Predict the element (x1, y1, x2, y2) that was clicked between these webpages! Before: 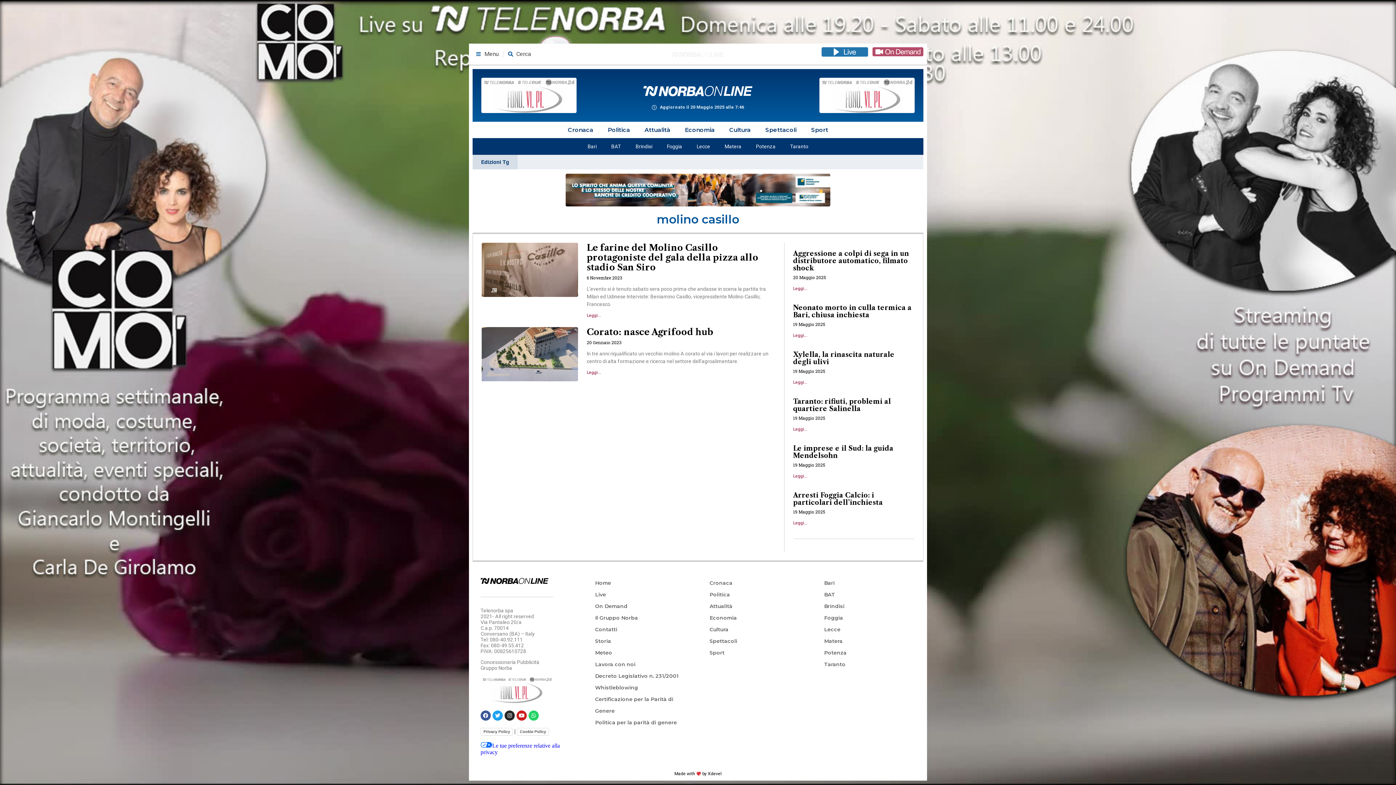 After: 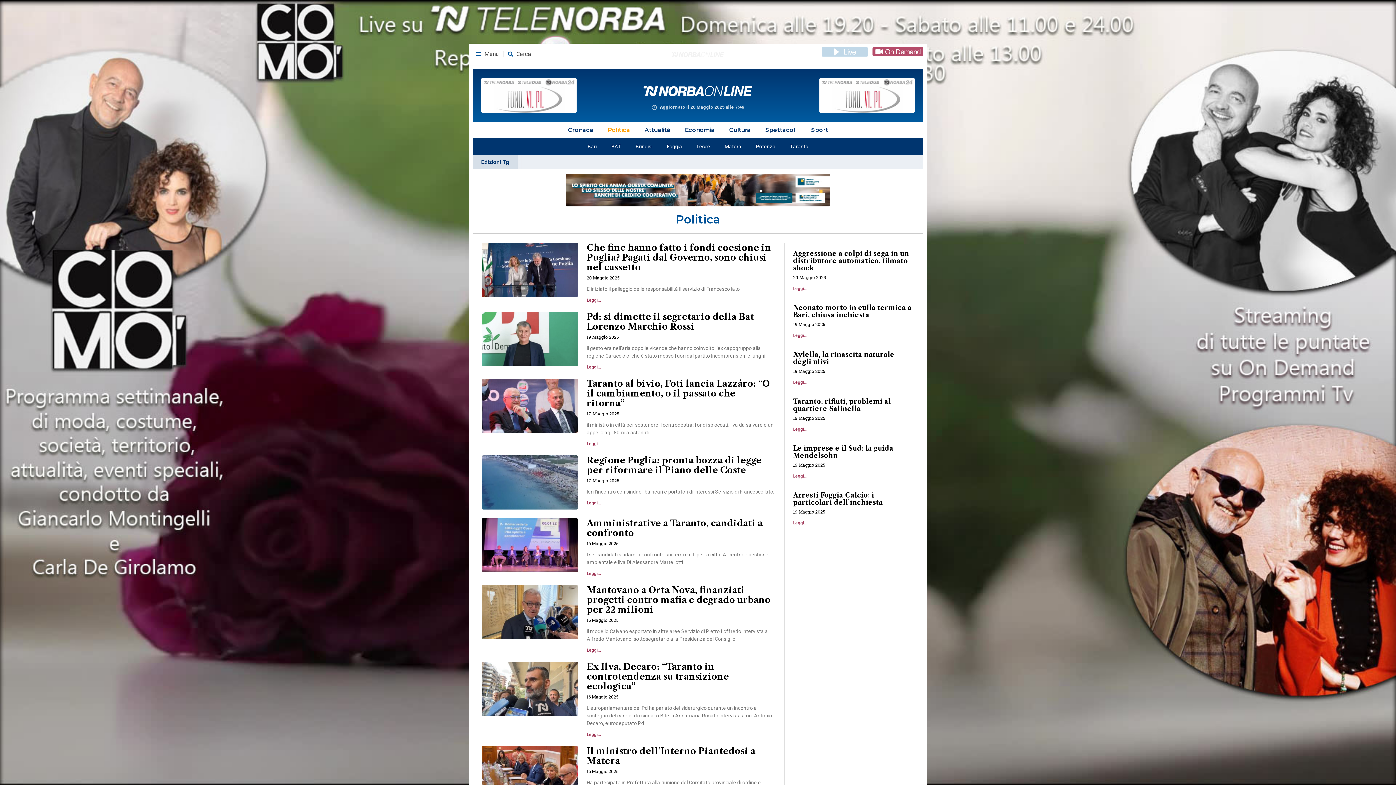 Action: label: Politica bbox: (709, 589, 801, 600)